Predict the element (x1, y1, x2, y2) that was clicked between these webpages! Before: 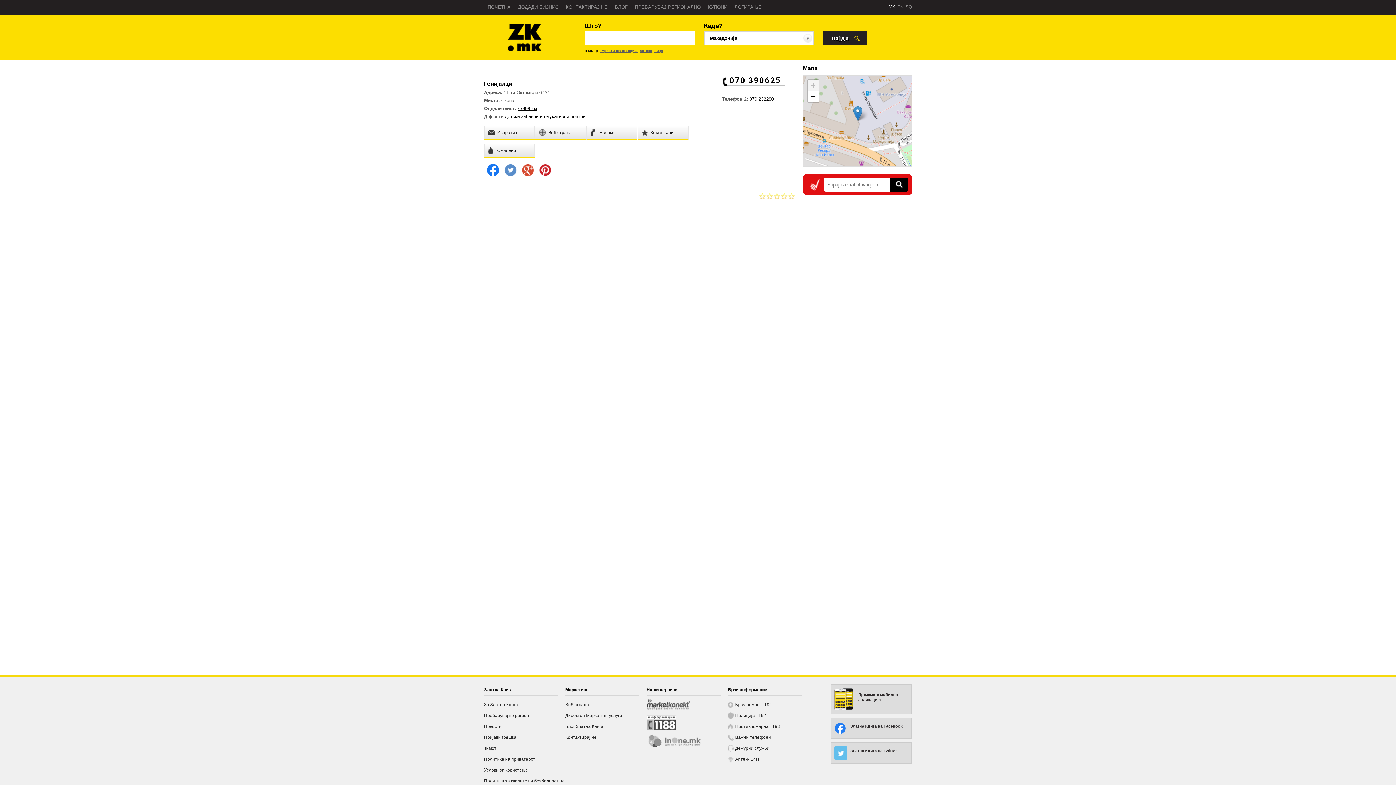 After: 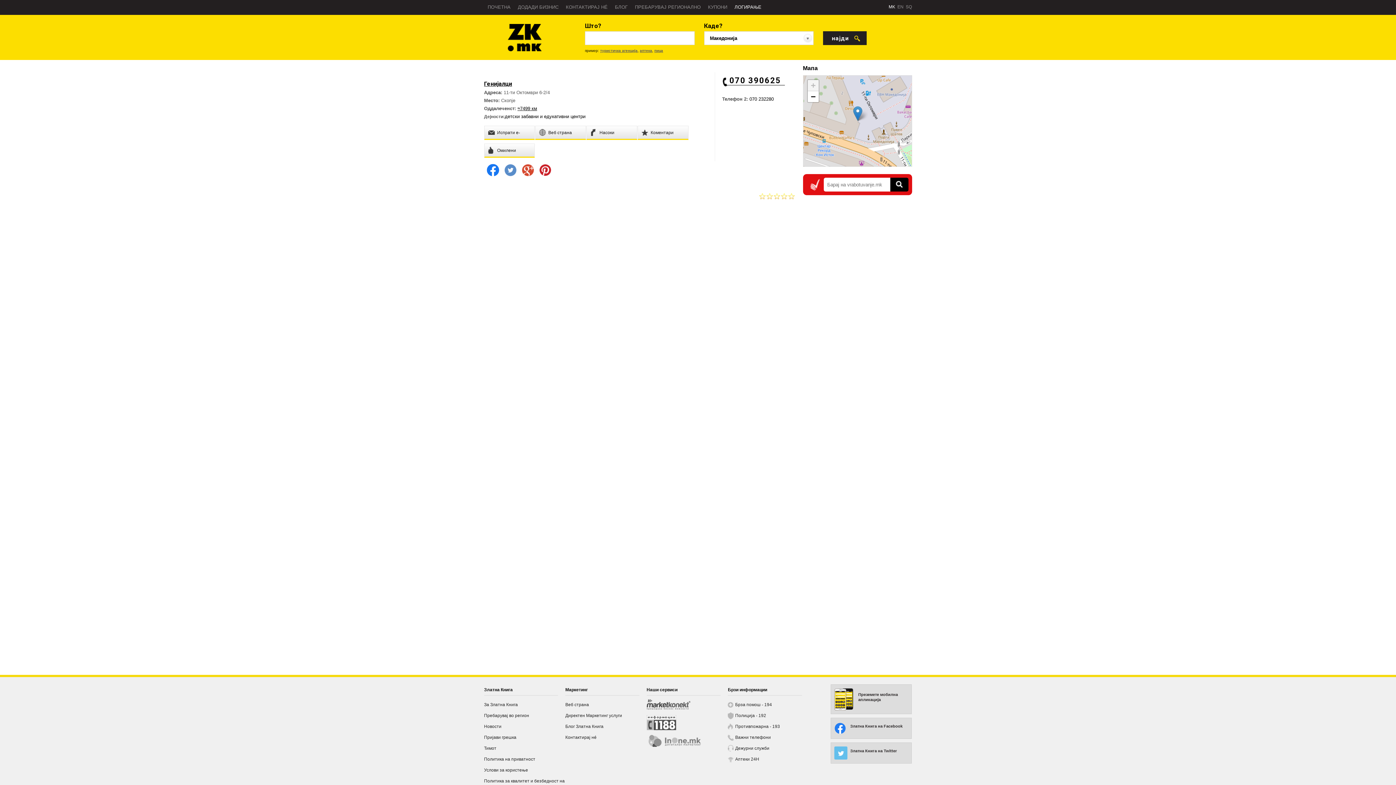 Action: bbox: (731, 0, 772, 14) label: ЛОГИРАЊЕ